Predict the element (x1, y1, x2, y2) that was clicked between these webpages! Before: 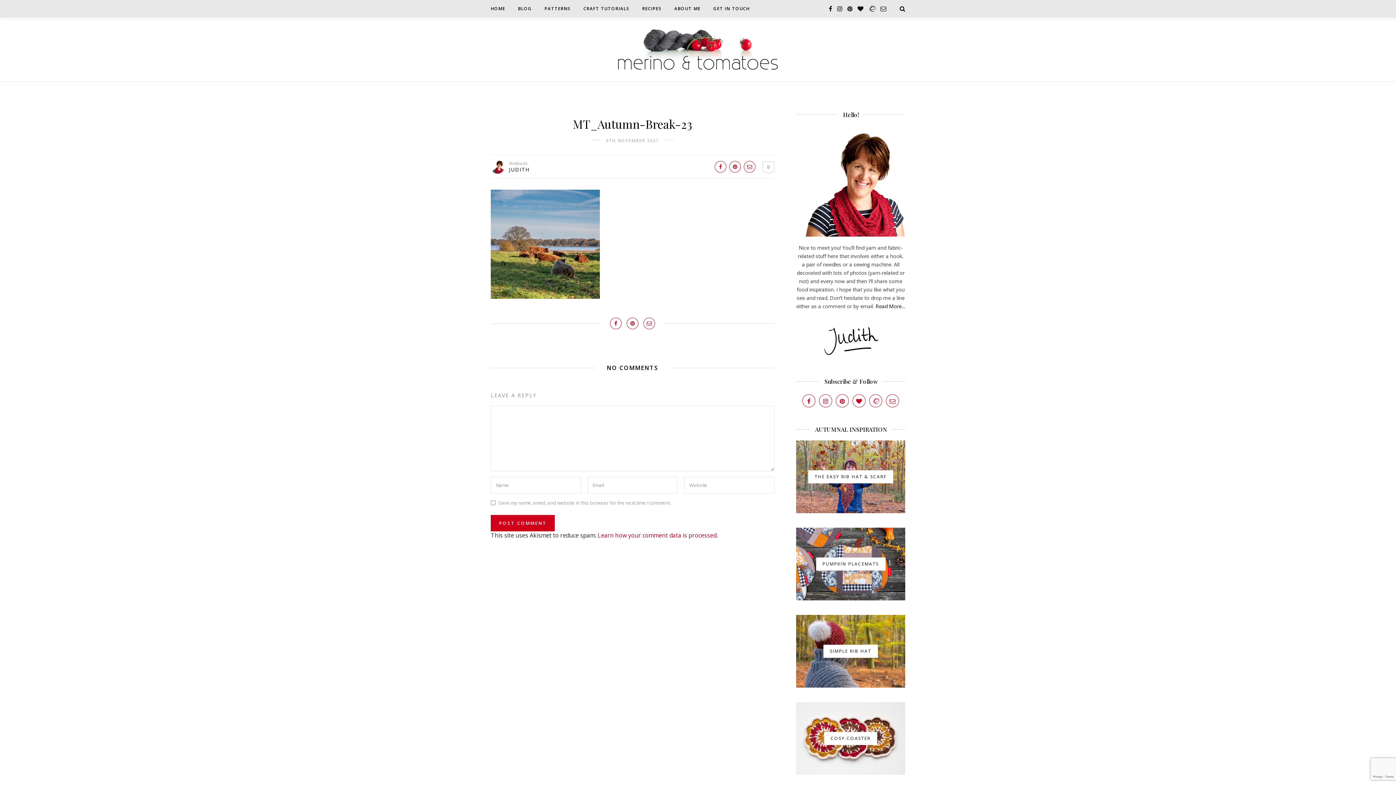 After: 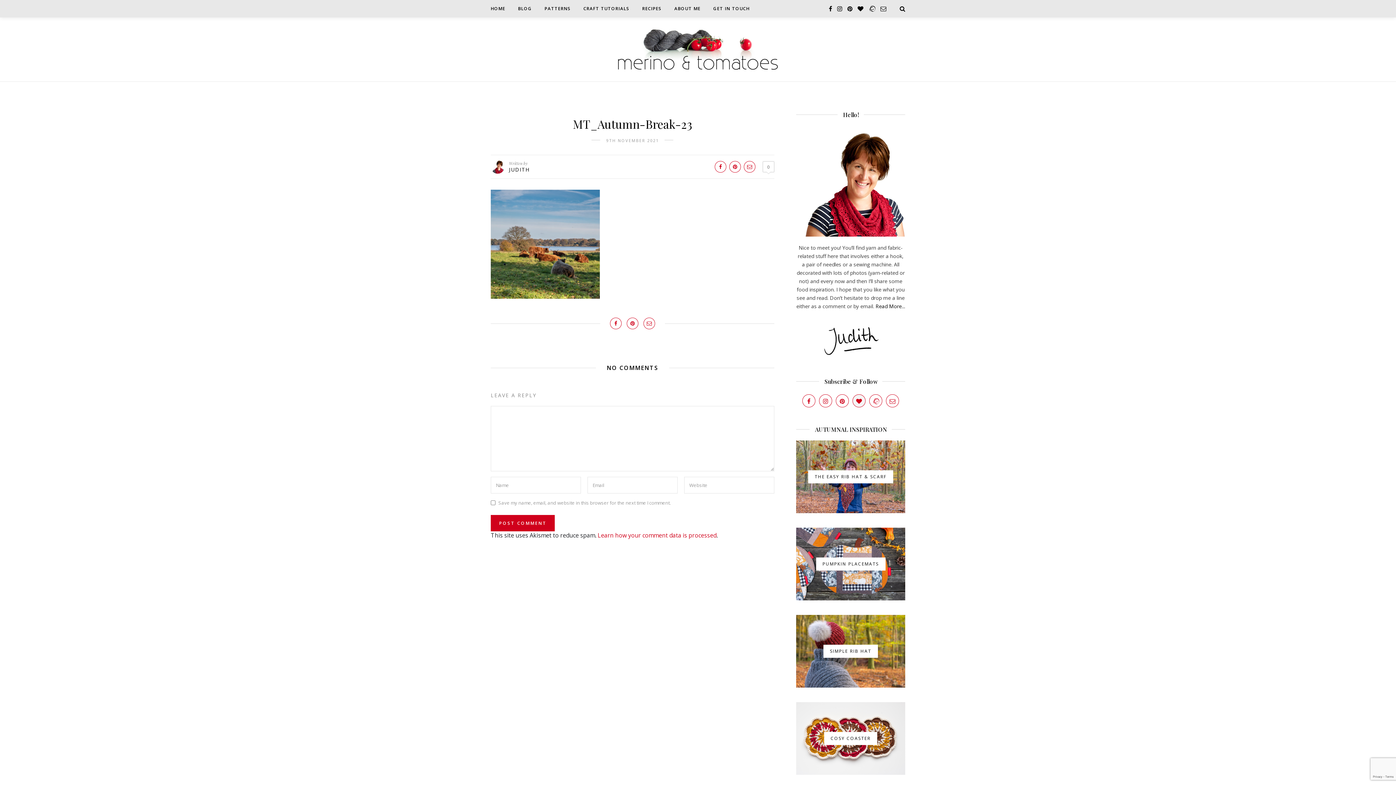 Action: bbox: (852, 394, 865, 407) label: Blogvin